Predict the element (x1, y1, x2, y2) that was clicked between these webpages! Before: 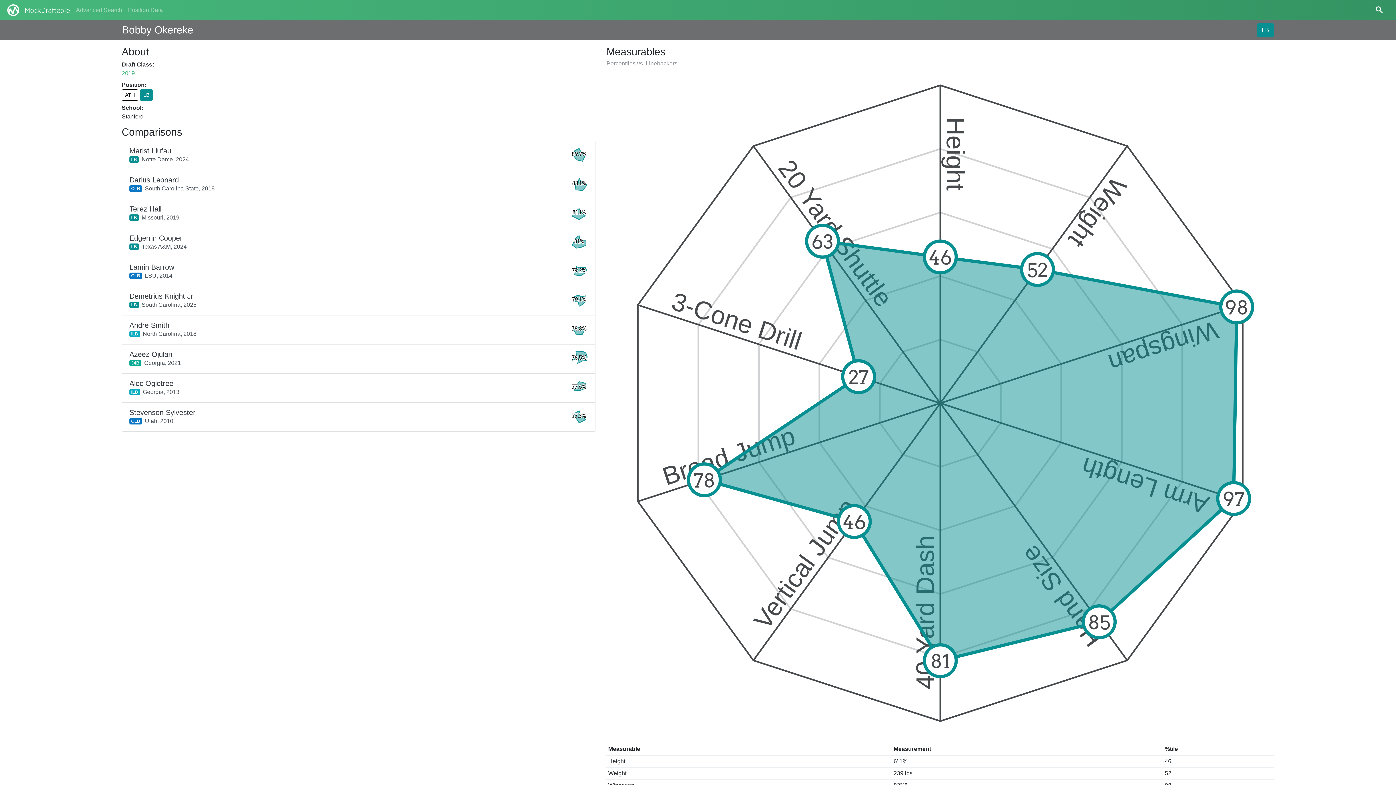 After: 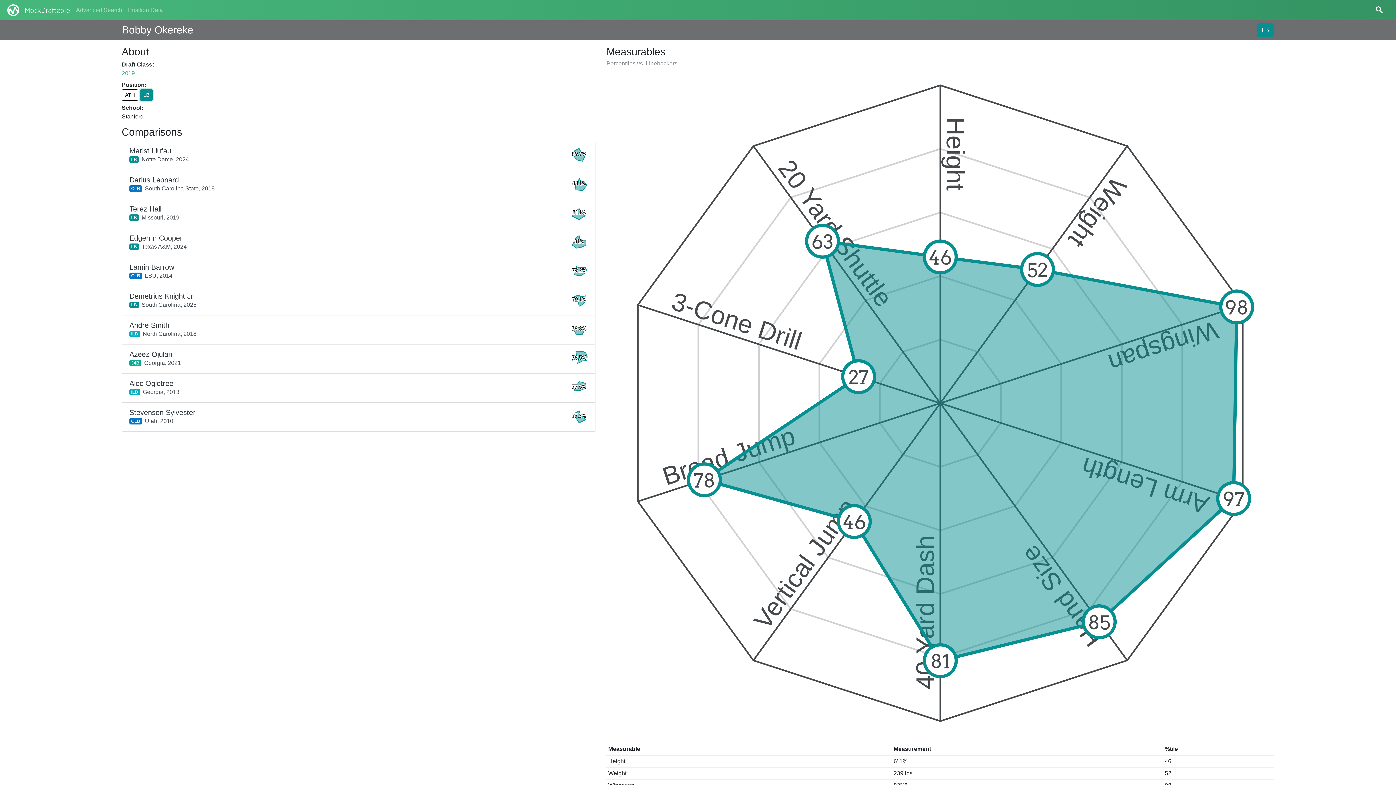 Action: label: LB bbox: (140, 89, 152, 100)